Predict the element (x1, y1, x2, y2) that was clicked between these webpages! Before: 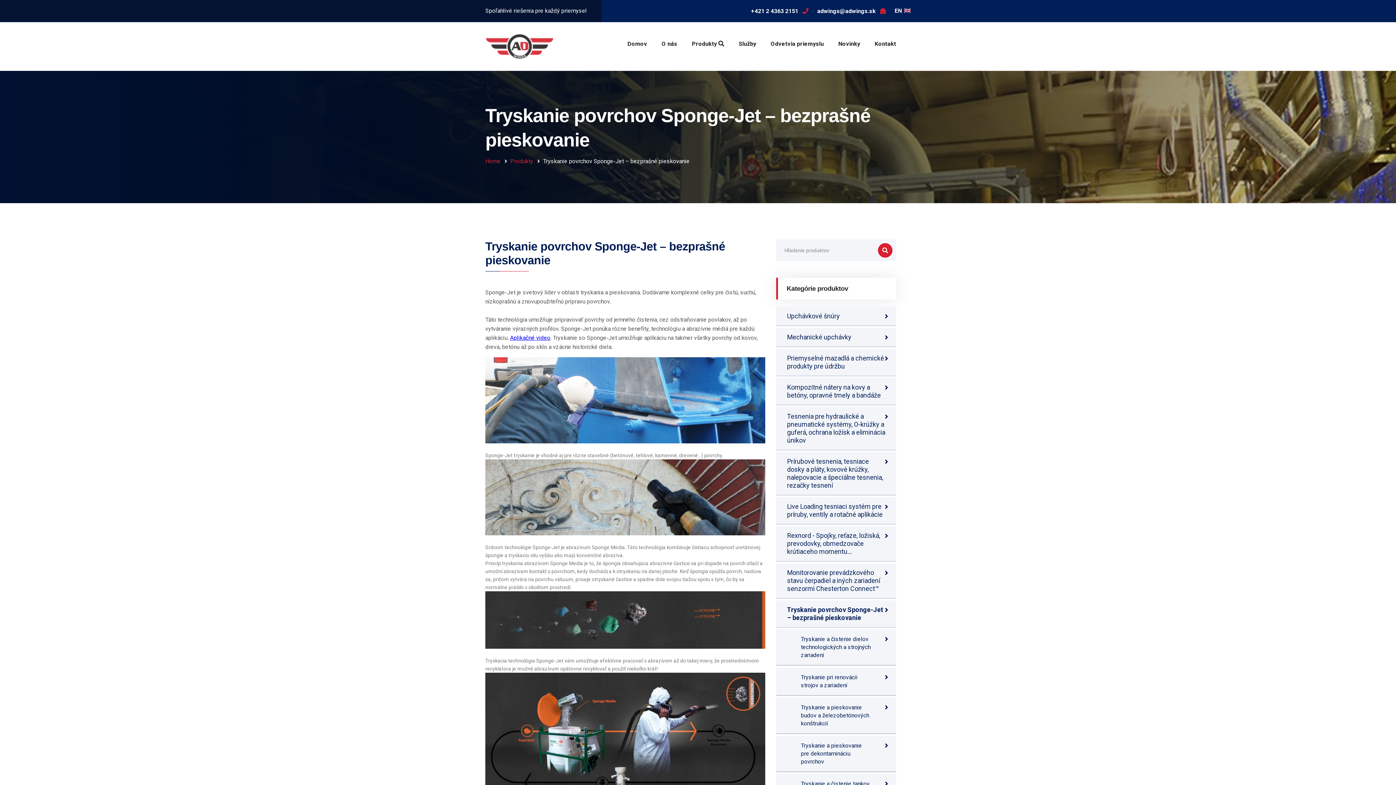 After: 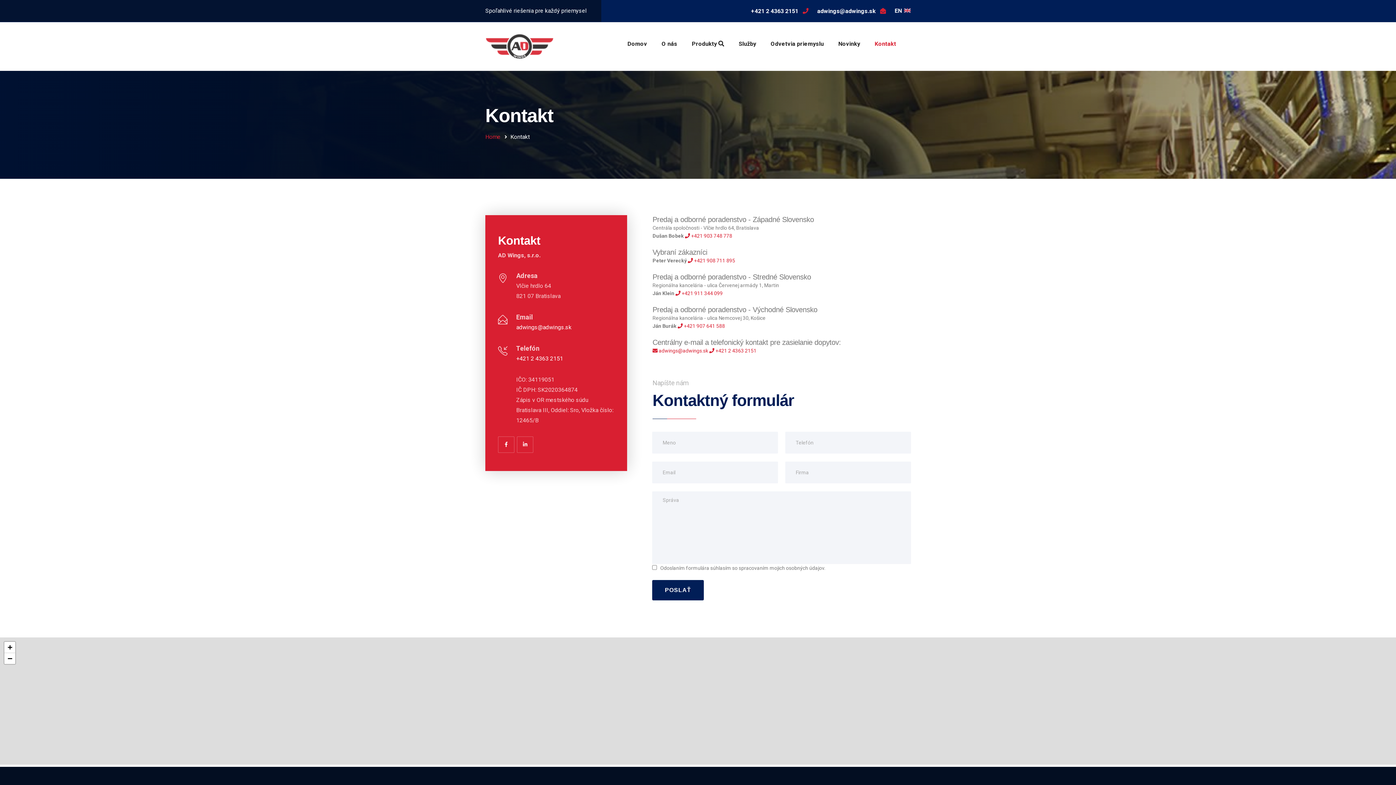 Action: bbox: (874, 37, 896, 50) label: Kontakt